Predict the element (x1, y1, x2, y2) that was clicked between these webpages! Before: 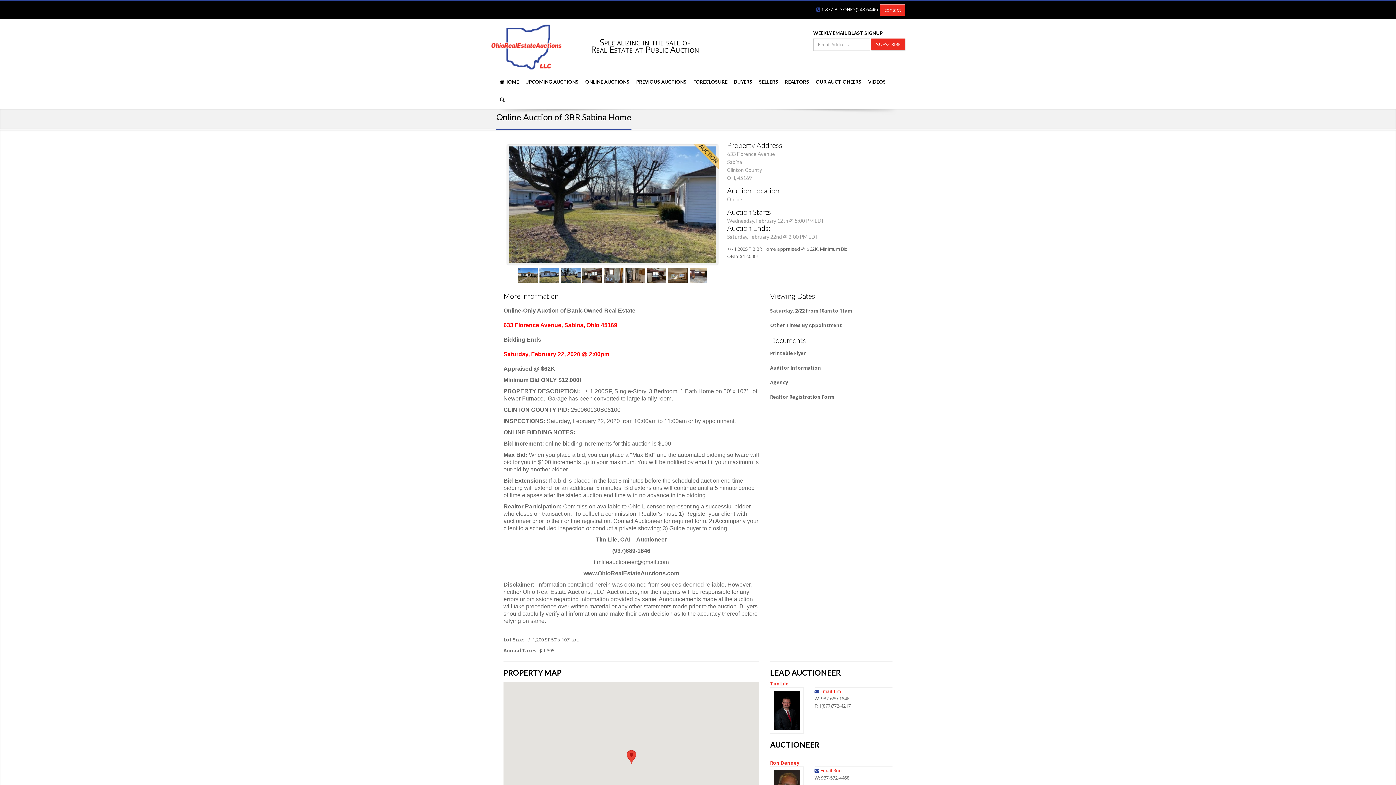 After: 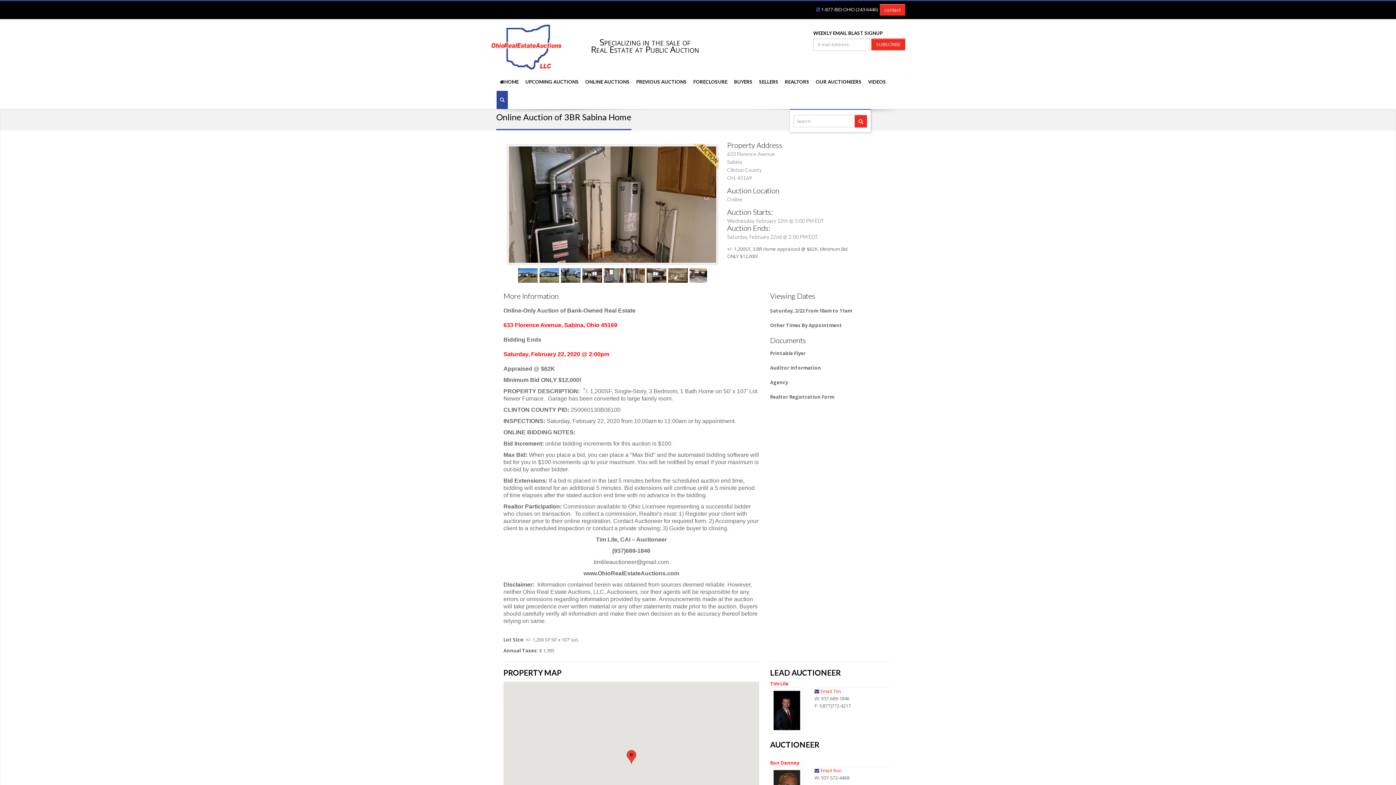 Action: bbox: (496, 90, 508, 109)